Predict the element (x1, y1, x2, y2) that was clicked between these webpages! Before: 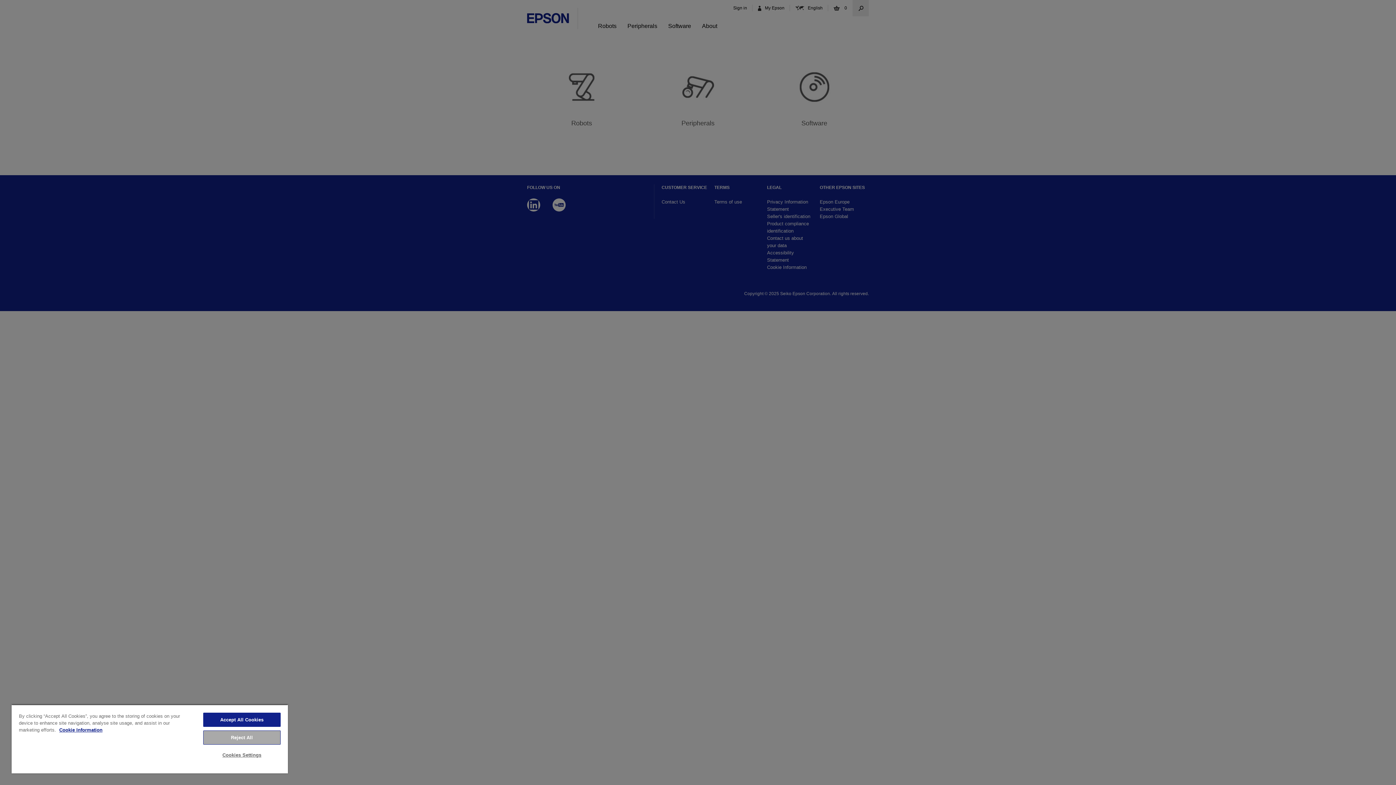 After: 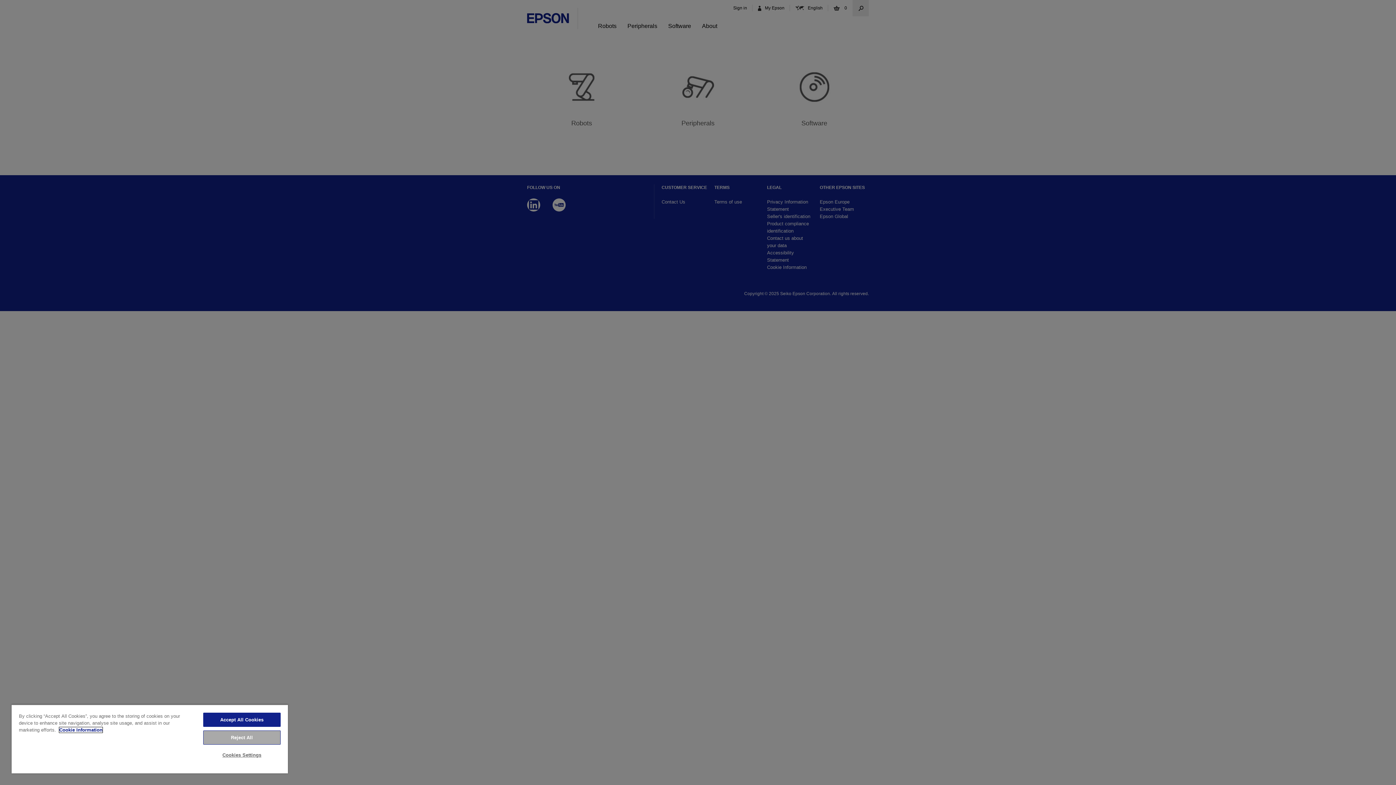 Action: bbox: (59, 727, 102, 733) label: More information about your privacy, opens in a new tab